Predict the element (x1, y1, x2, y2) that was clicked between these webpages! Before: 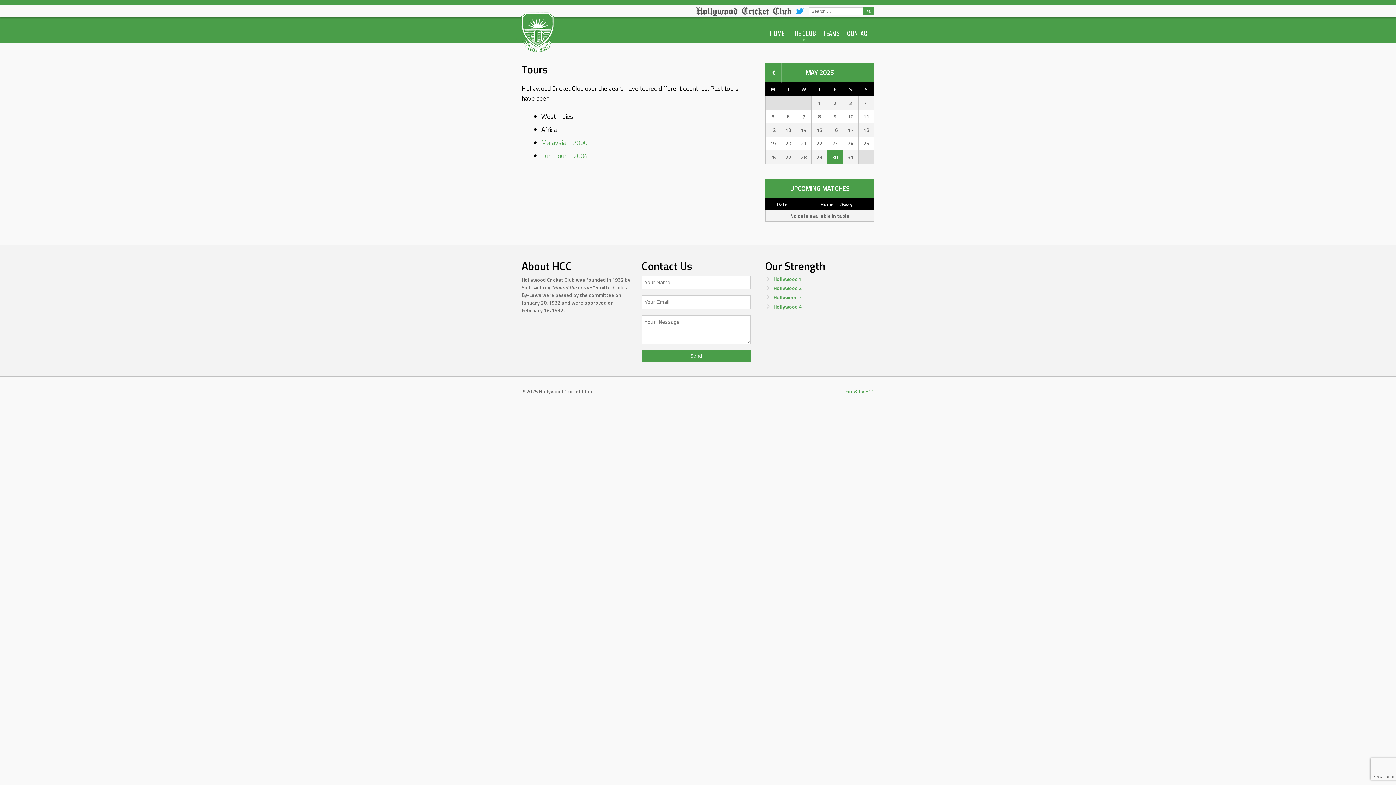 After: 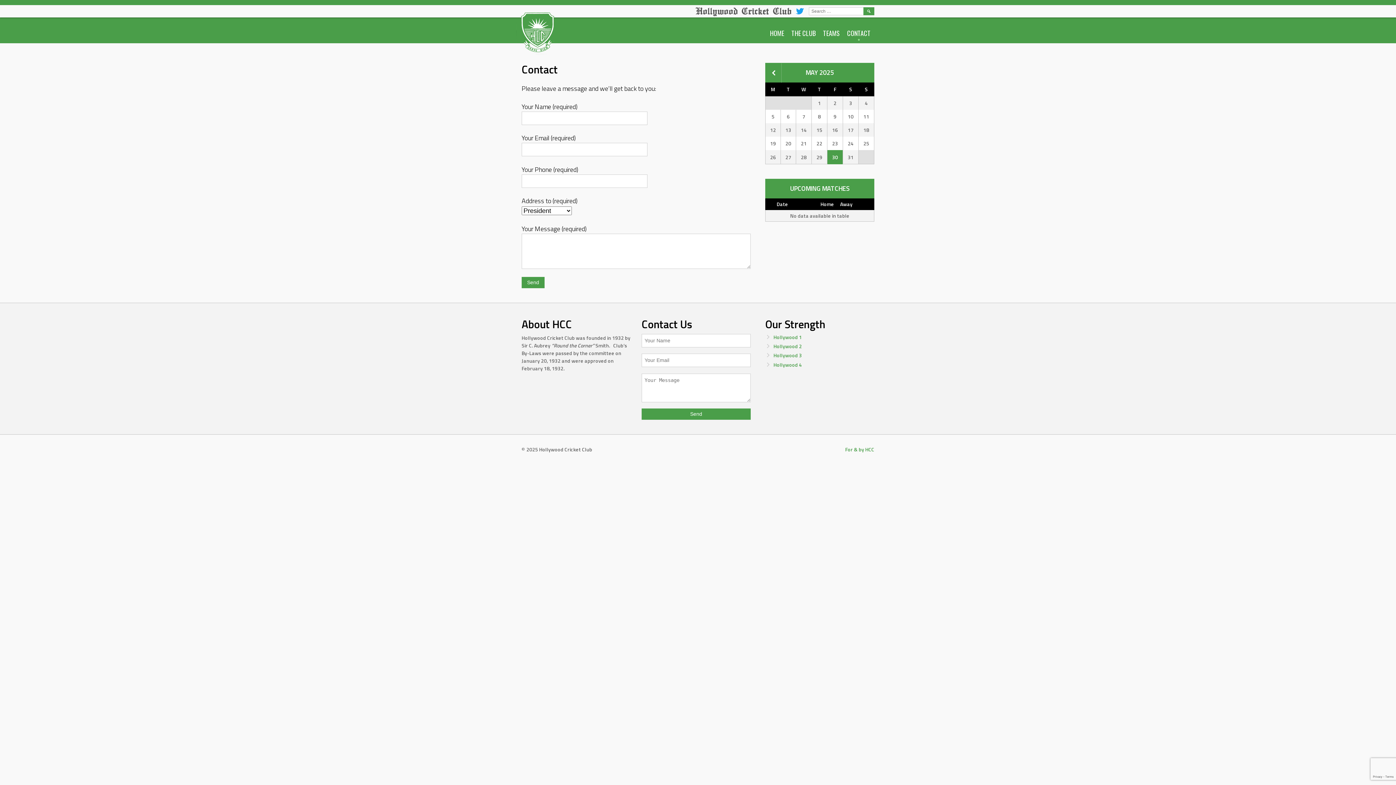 Action: bbox: (843, 17, 874, 43) label: CONTACT